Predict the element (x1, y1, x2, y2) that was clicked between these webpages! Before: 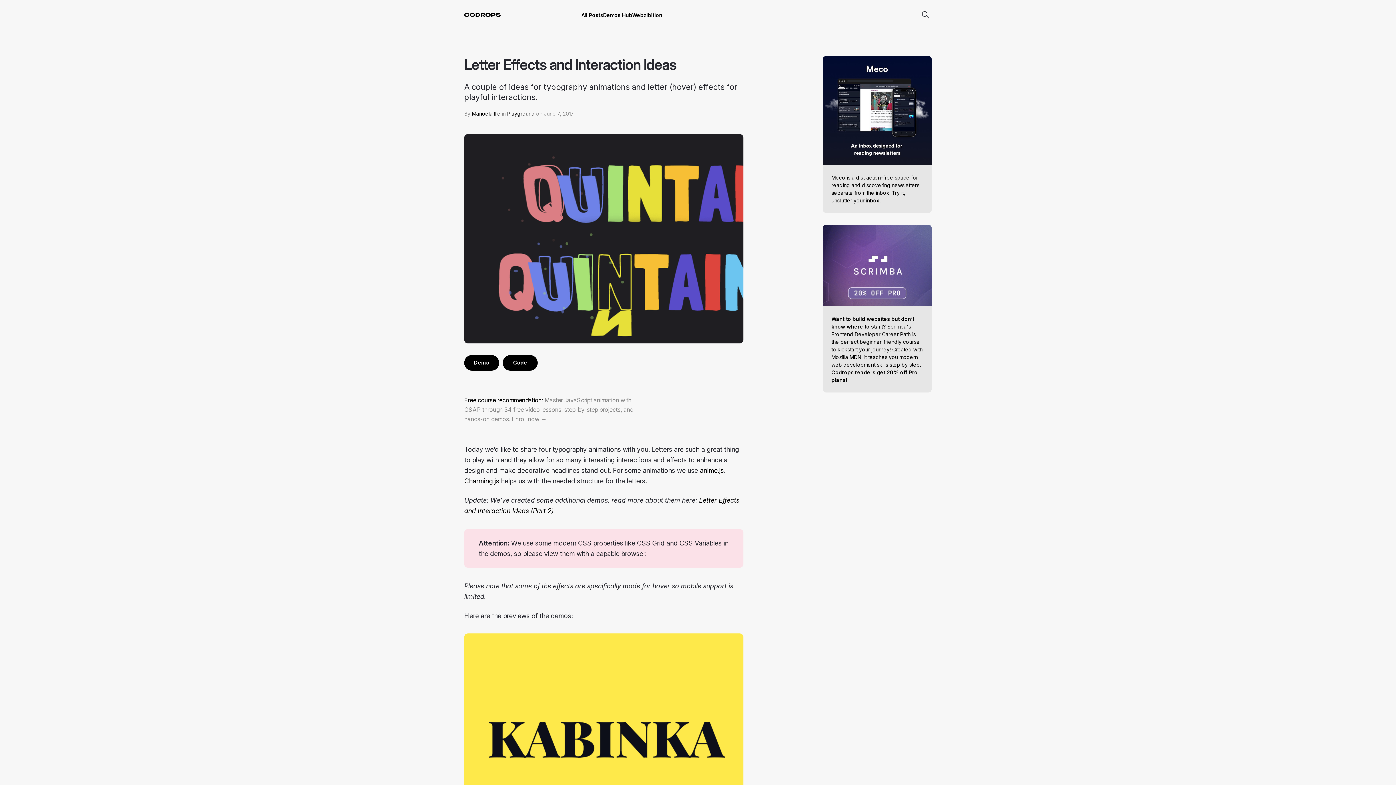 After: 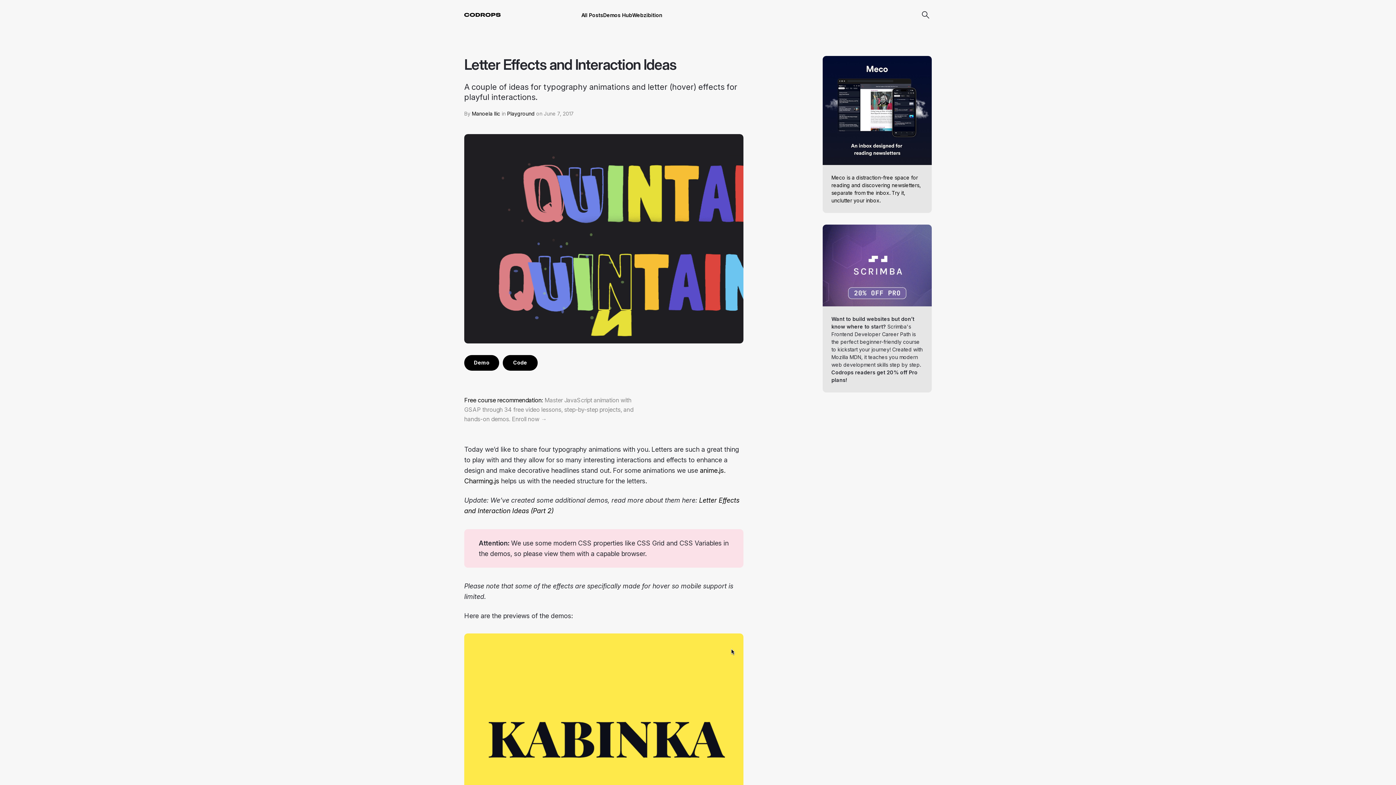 Action: label: Want to build websites but don’t know where to start? Scrimba's Frontend Developer Career Path is the perfect beginner-friendly course to kickstart your journey! Created with Mozilla MDN, it teaches you modern web development skills step by step. Codrops readers get 20% off Pro plans! bbox: (822, 224, 932, 392)